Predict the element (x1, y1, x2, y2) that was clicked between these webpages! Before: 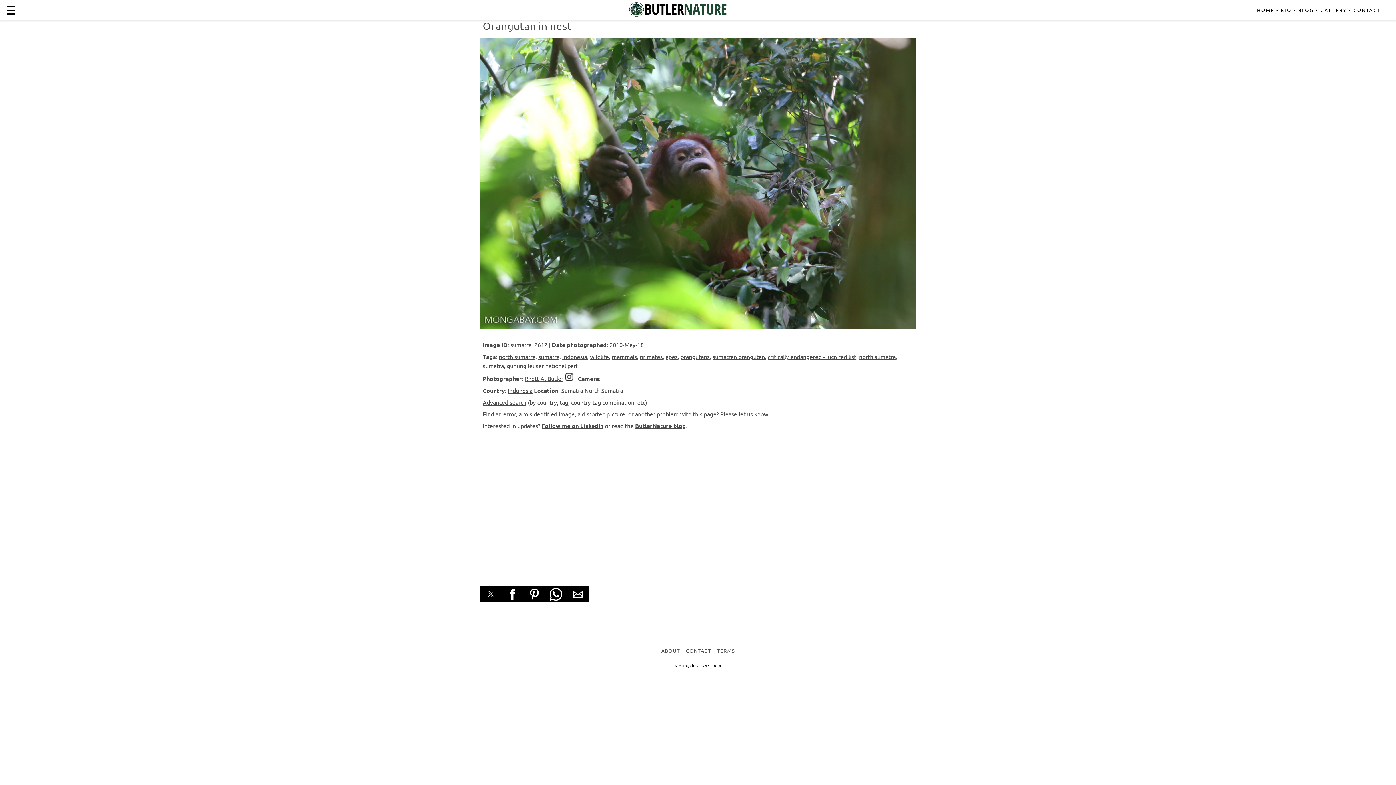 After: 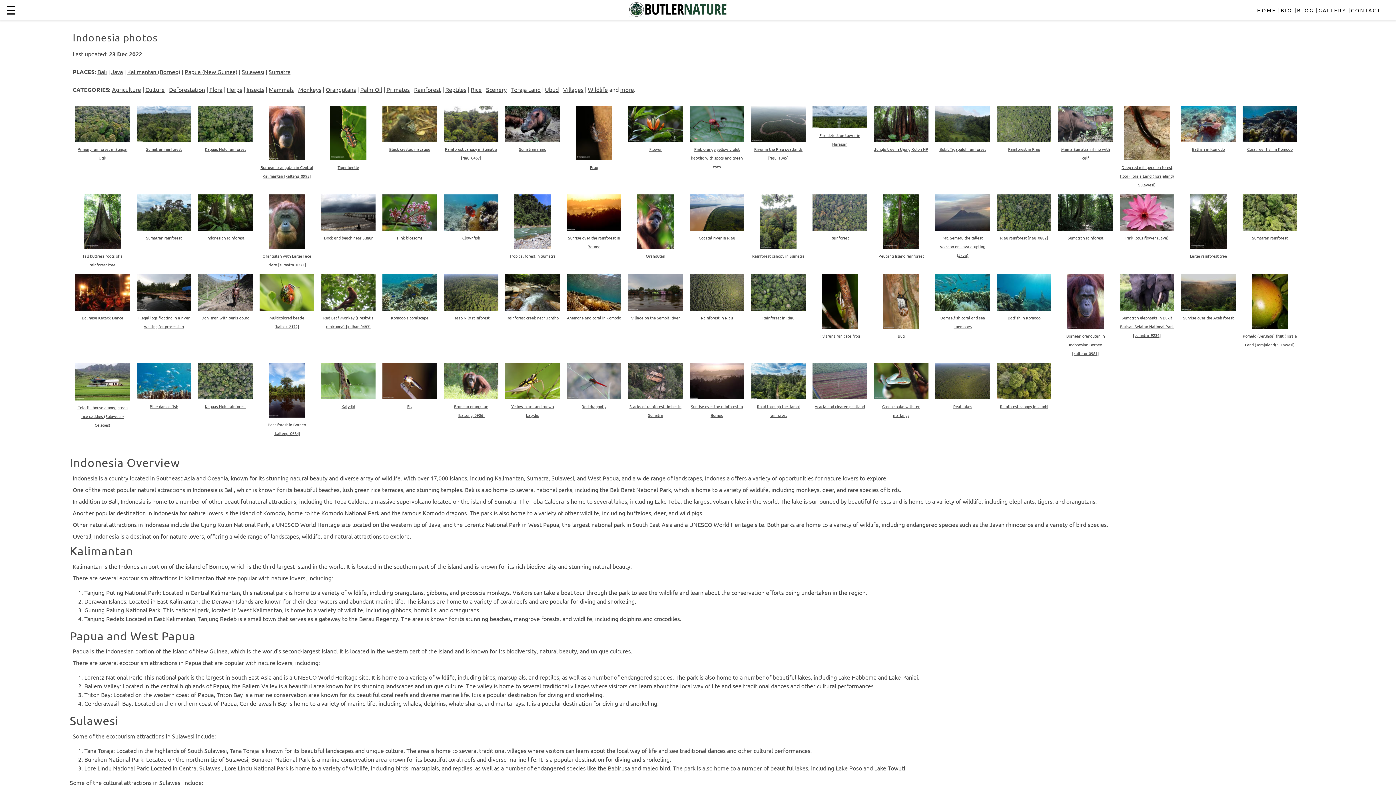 Action: label: Indonesia bbox: (508, 386, 532, 394)